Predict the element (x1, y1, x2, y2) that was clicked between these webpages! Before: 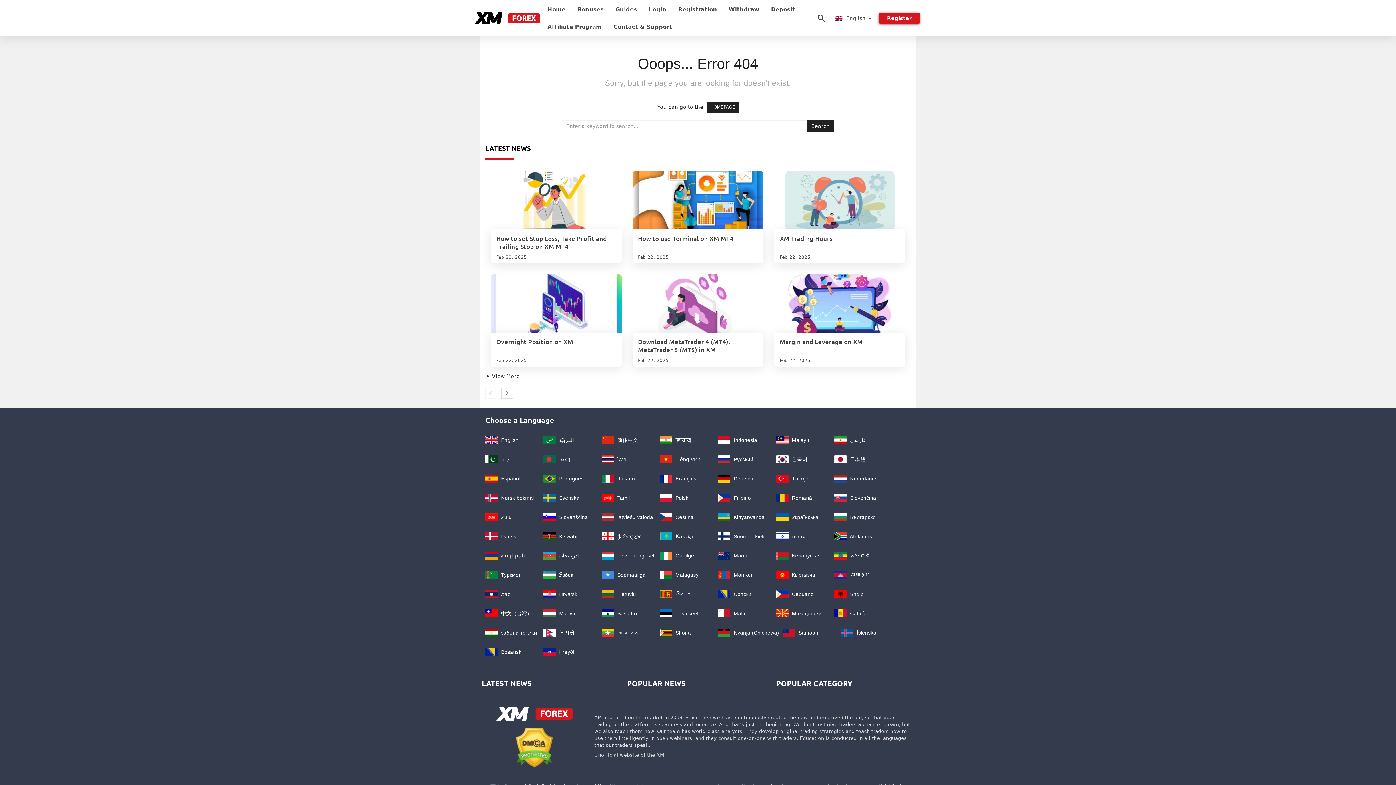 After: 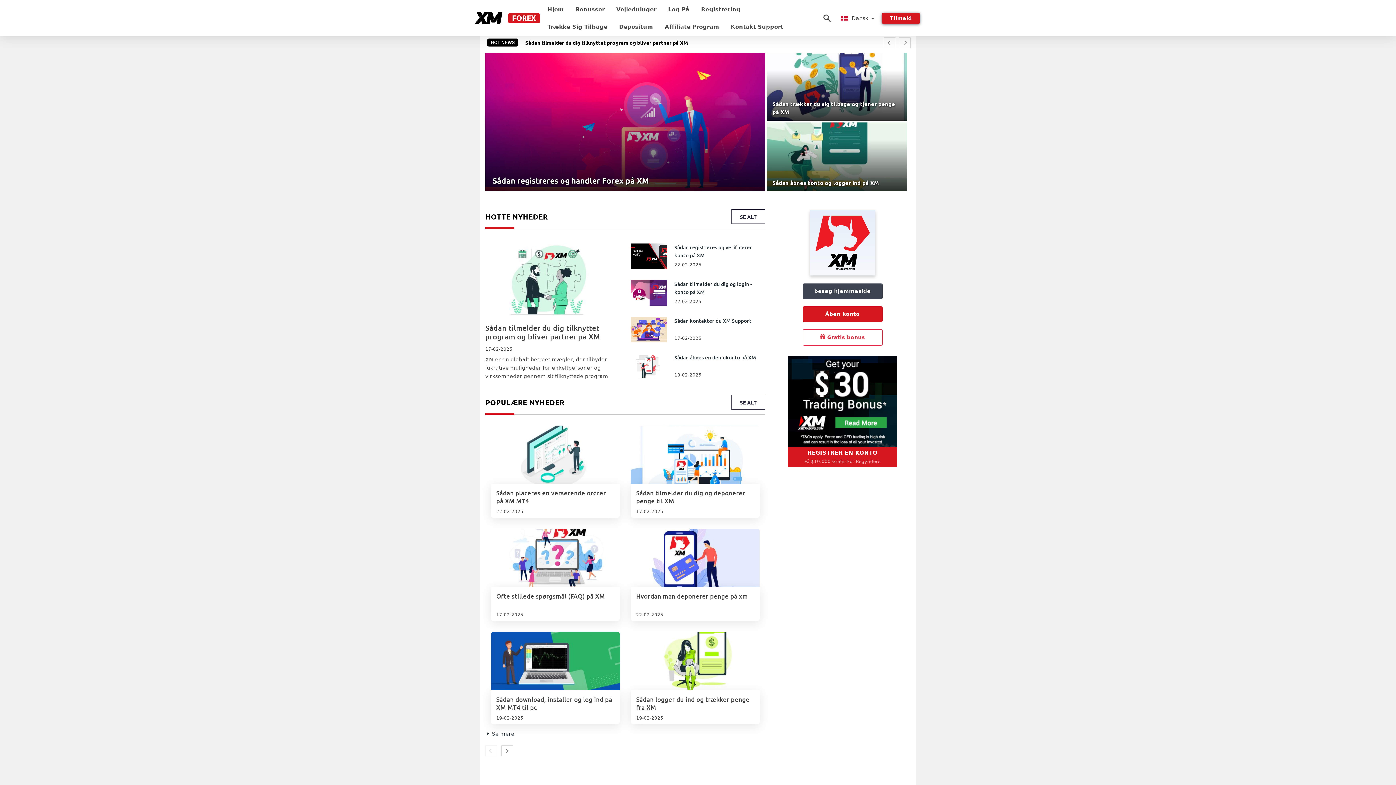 Action: label:  Dansk bbox: (485, 533, 516, 539)